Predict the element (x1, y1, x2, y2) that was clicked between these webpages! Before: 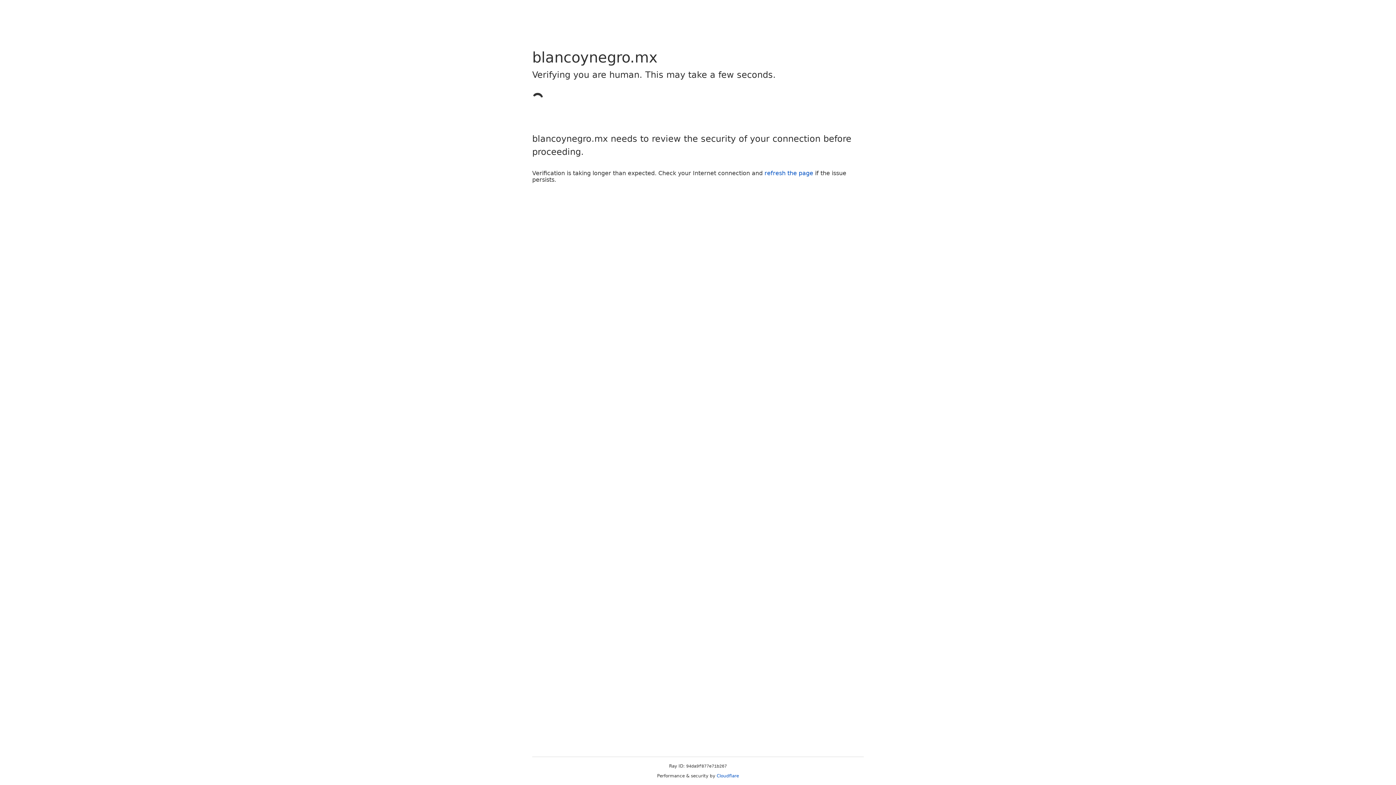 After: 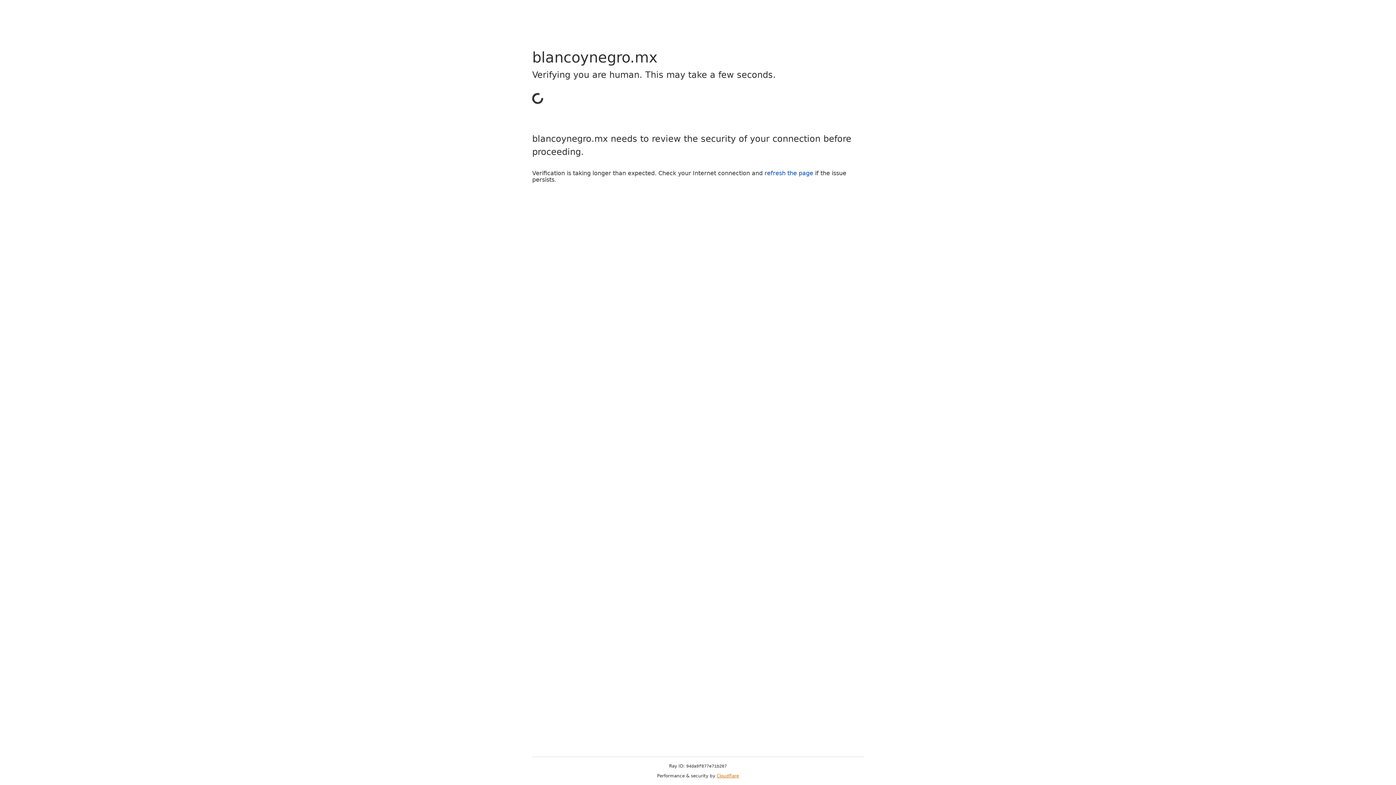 Action: label: Cloudflare bbox: (716, 773, 739, 778)